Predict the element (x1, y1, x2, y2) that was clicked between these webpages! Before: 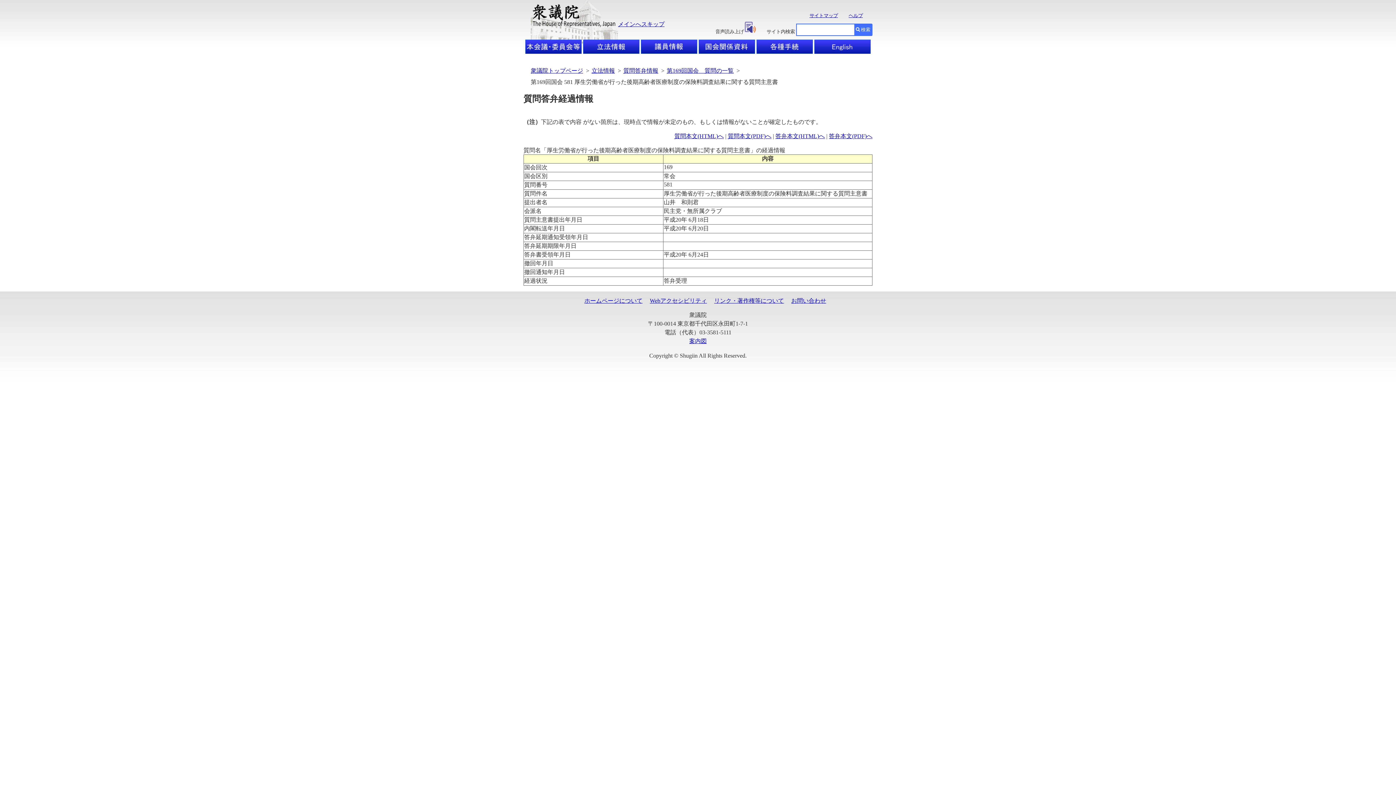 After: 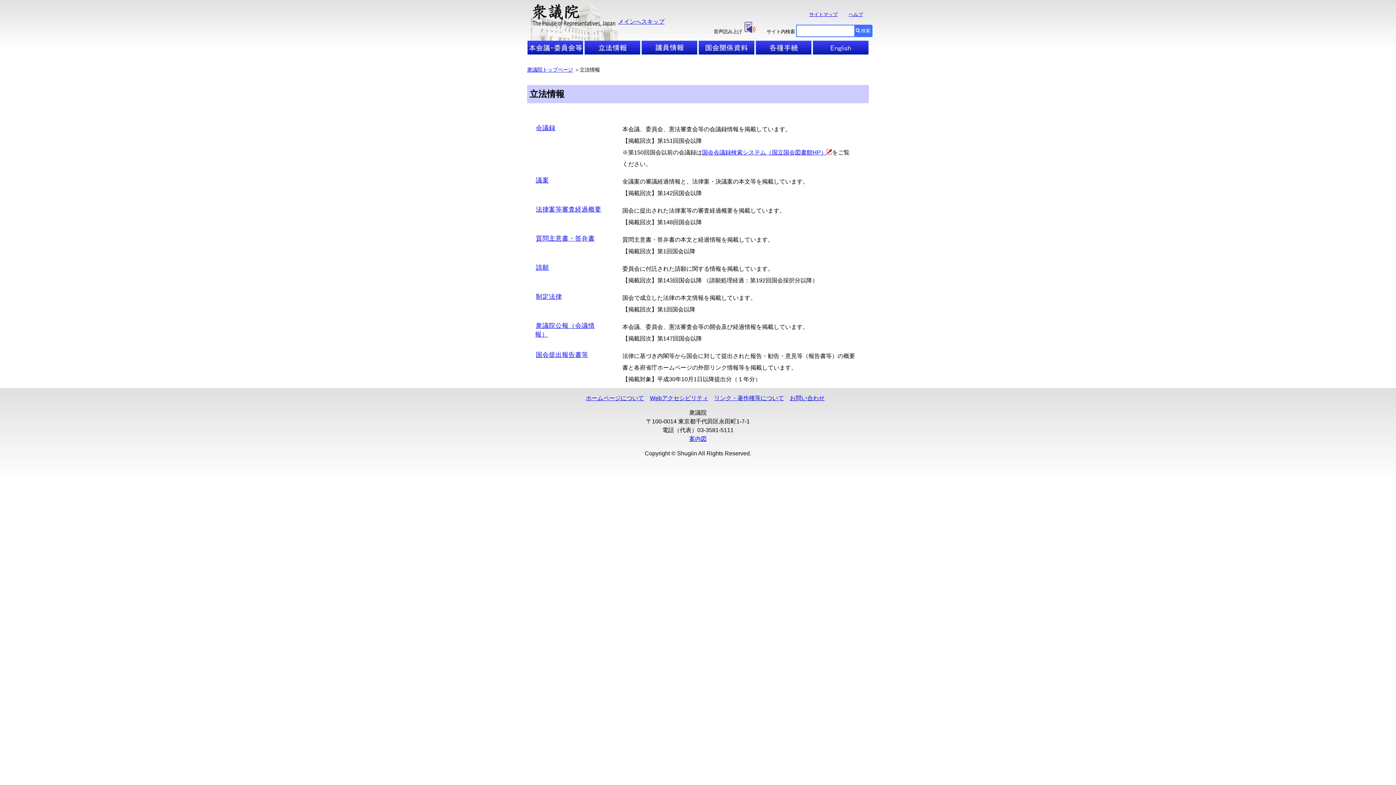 Action: bbox: (583, 48, 639, 54)